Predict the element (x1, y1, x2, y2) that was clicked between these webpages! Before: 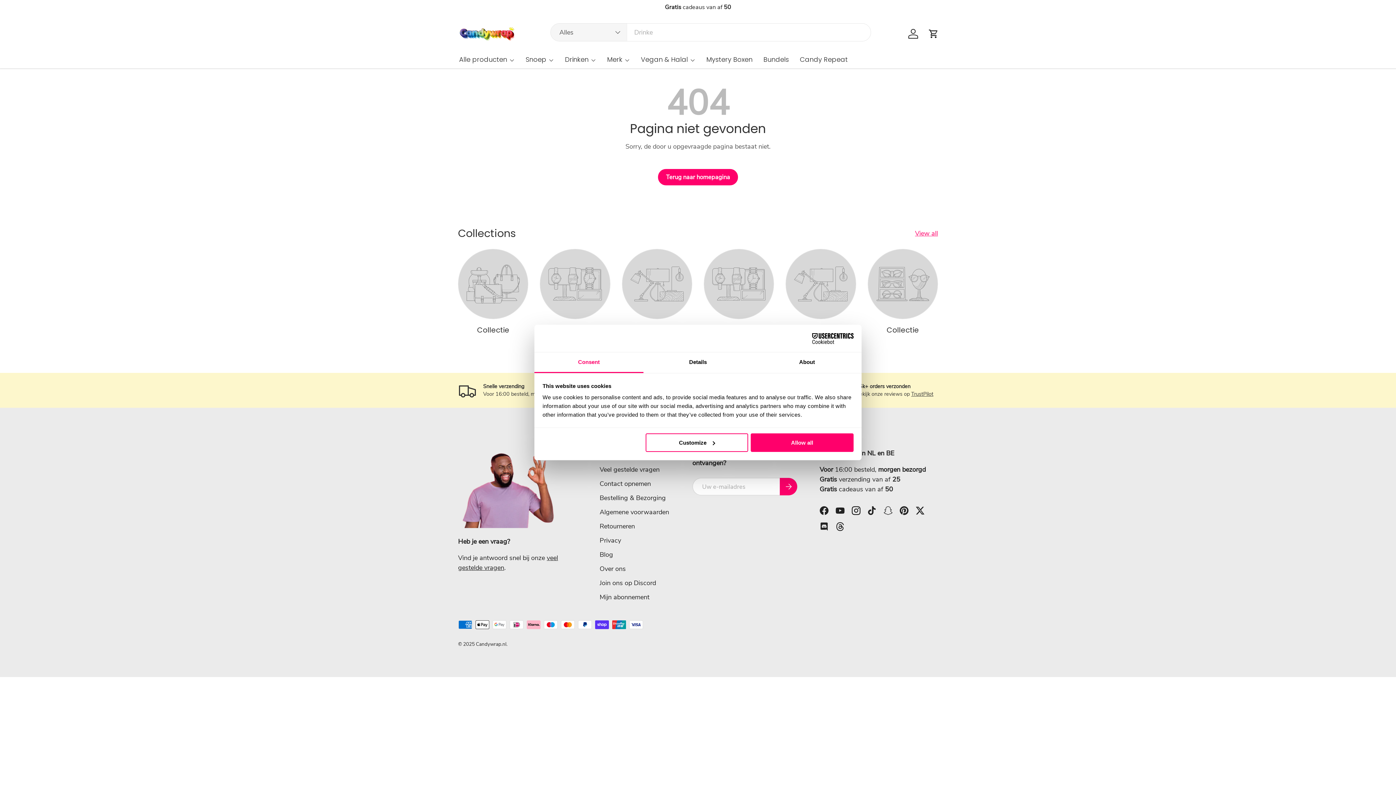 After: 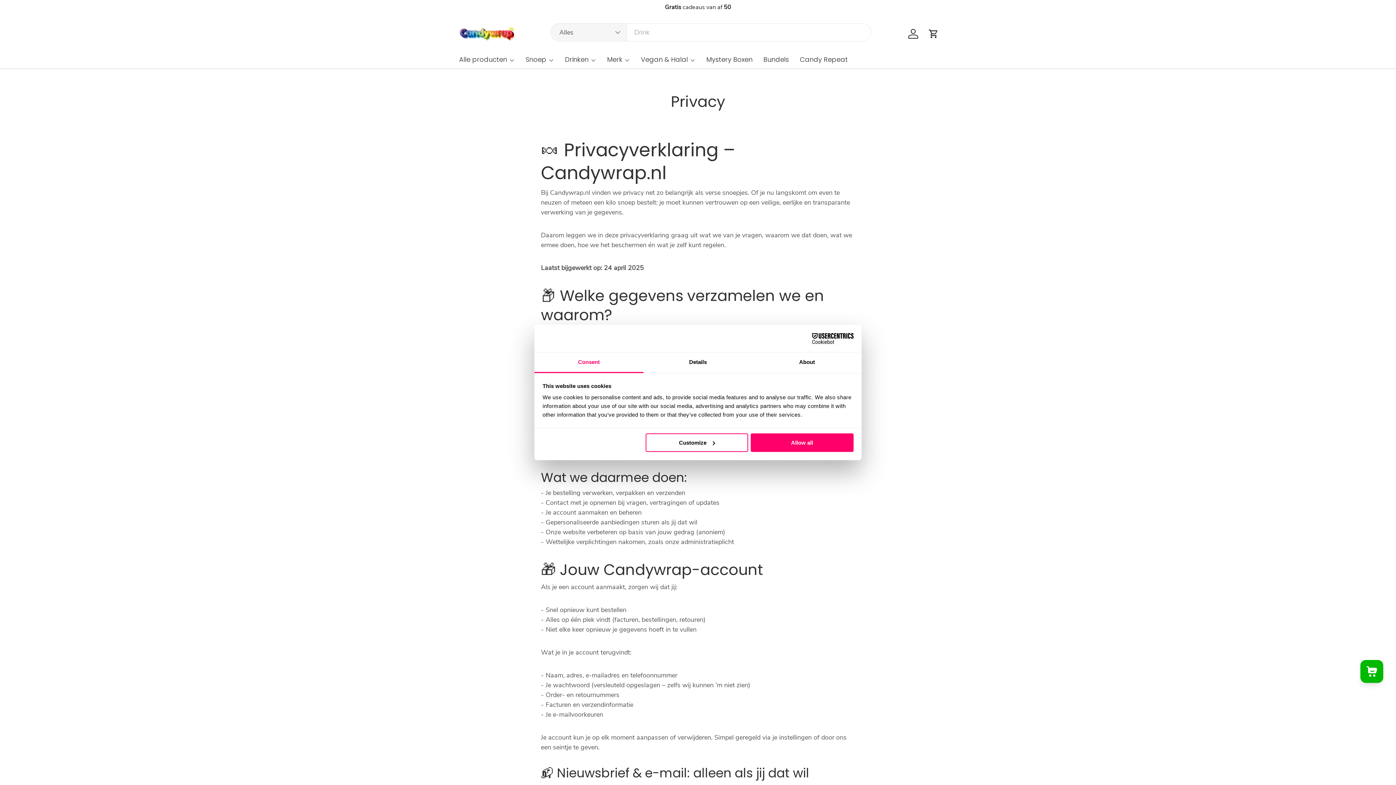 Action: bbox: (599, 536, 621, 545) label: Privacy